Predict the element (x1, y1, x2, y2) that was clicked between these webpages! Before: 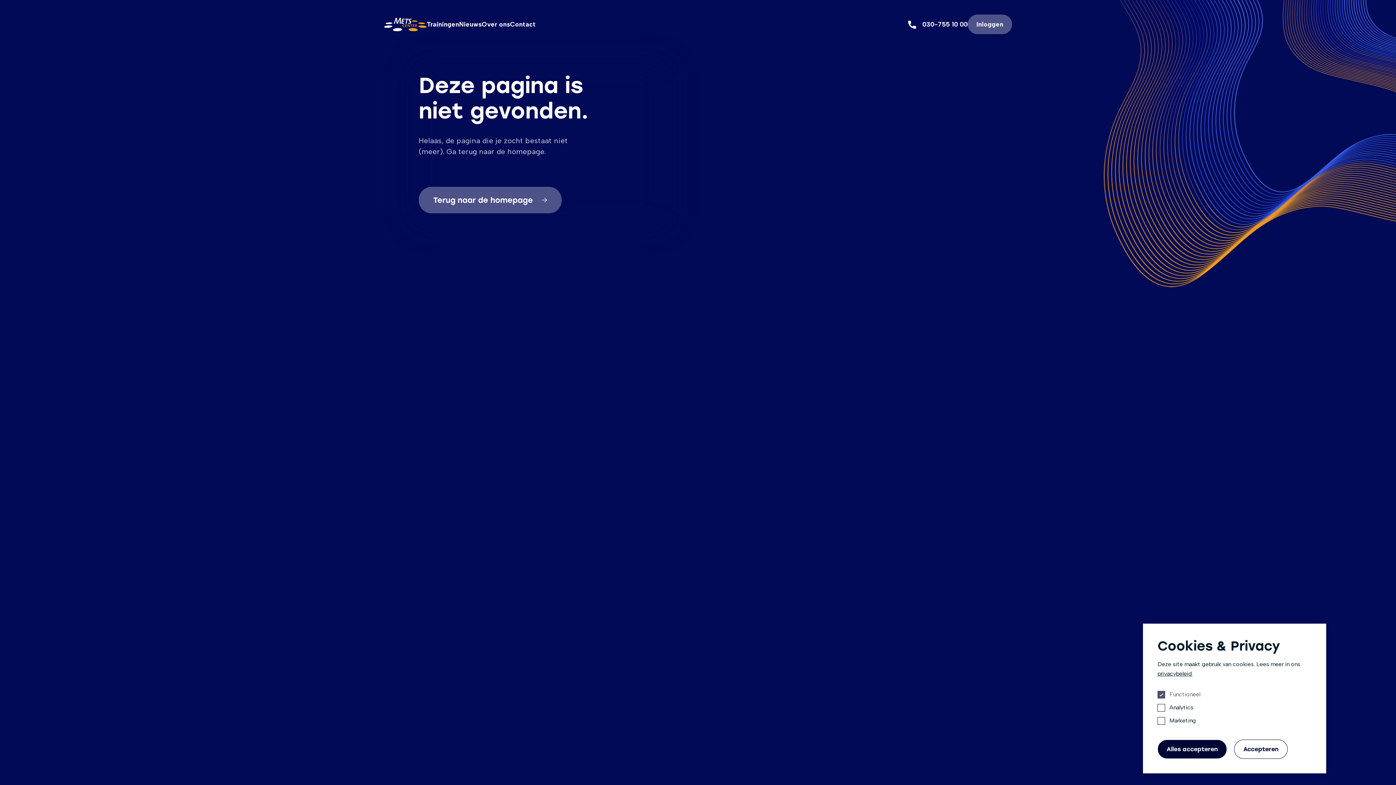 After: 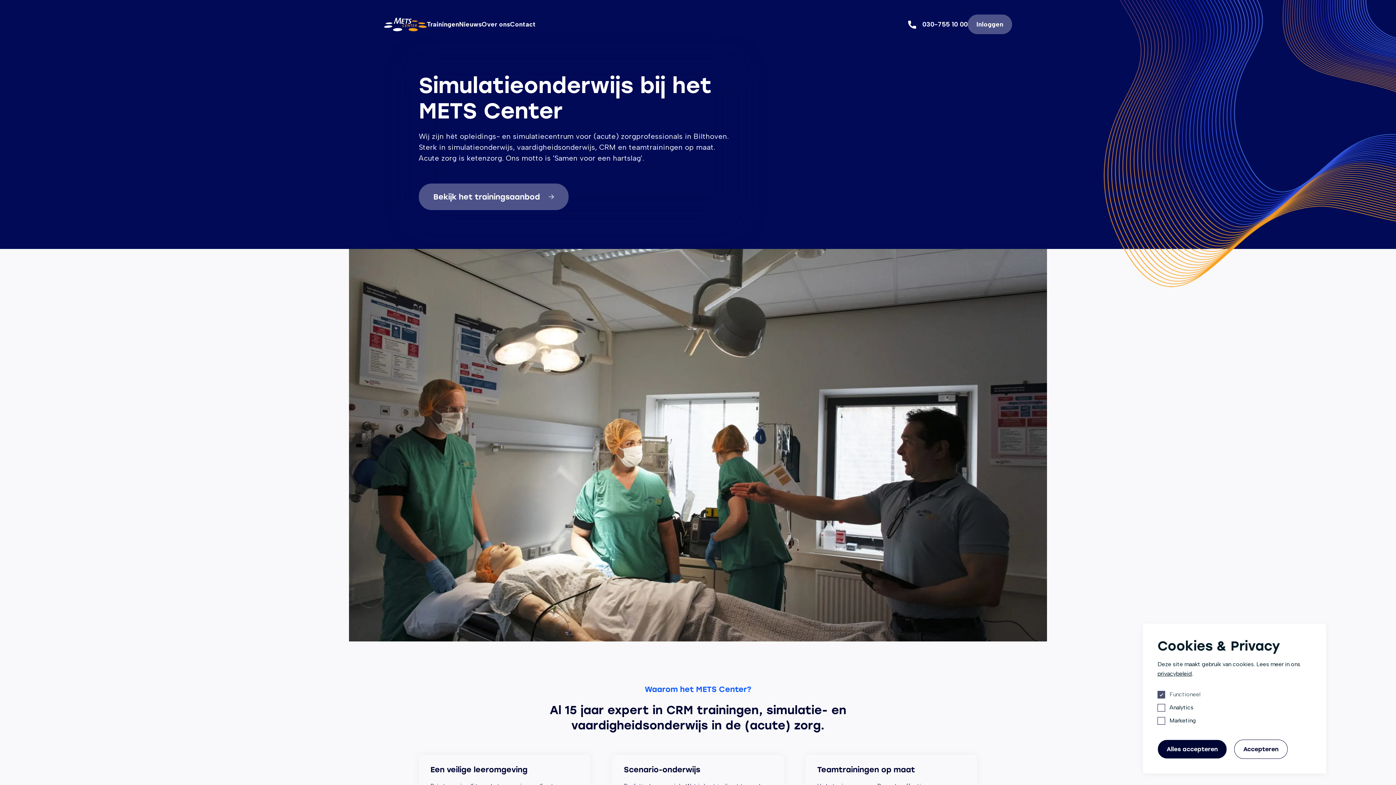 Action: bbox: (384, 17, 426, 31) label: METS Center, terug naar de homepagina